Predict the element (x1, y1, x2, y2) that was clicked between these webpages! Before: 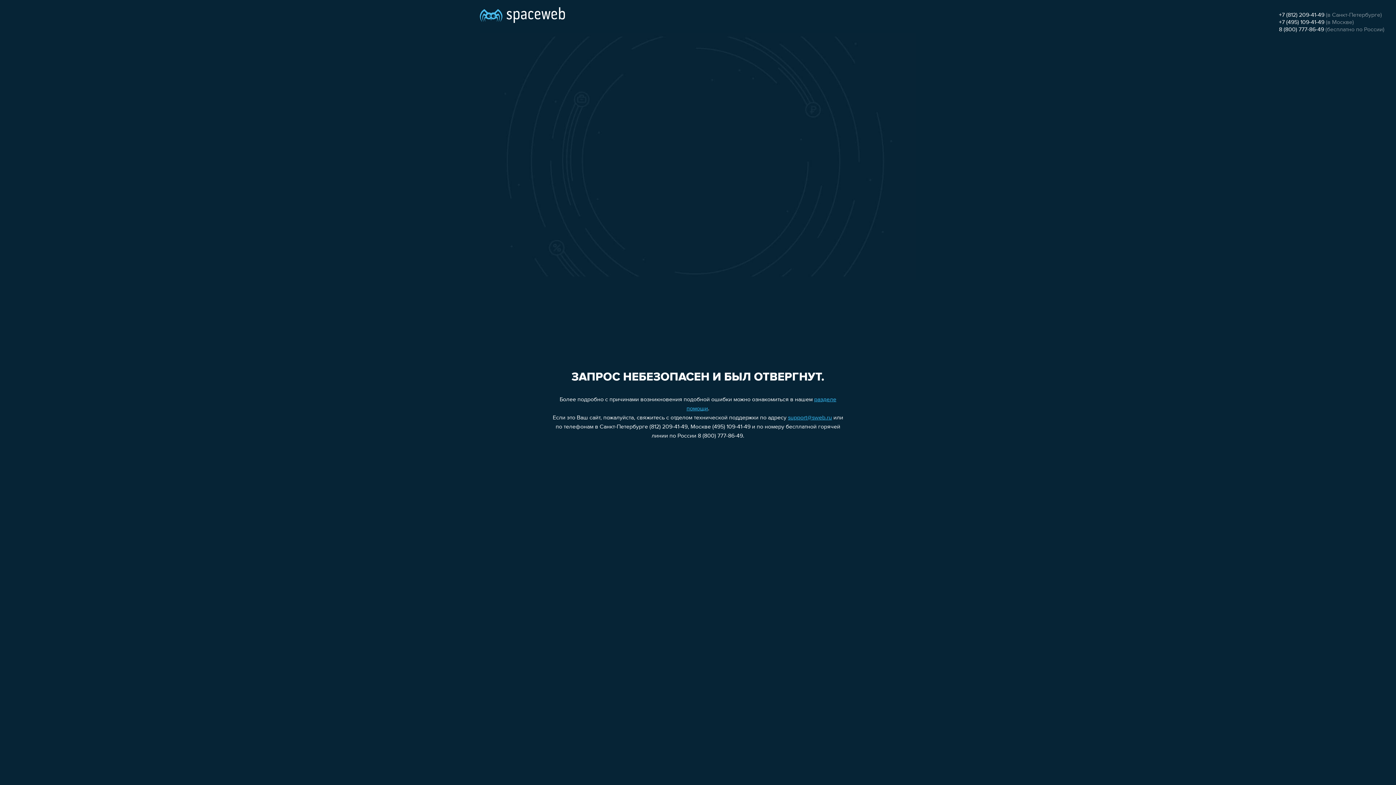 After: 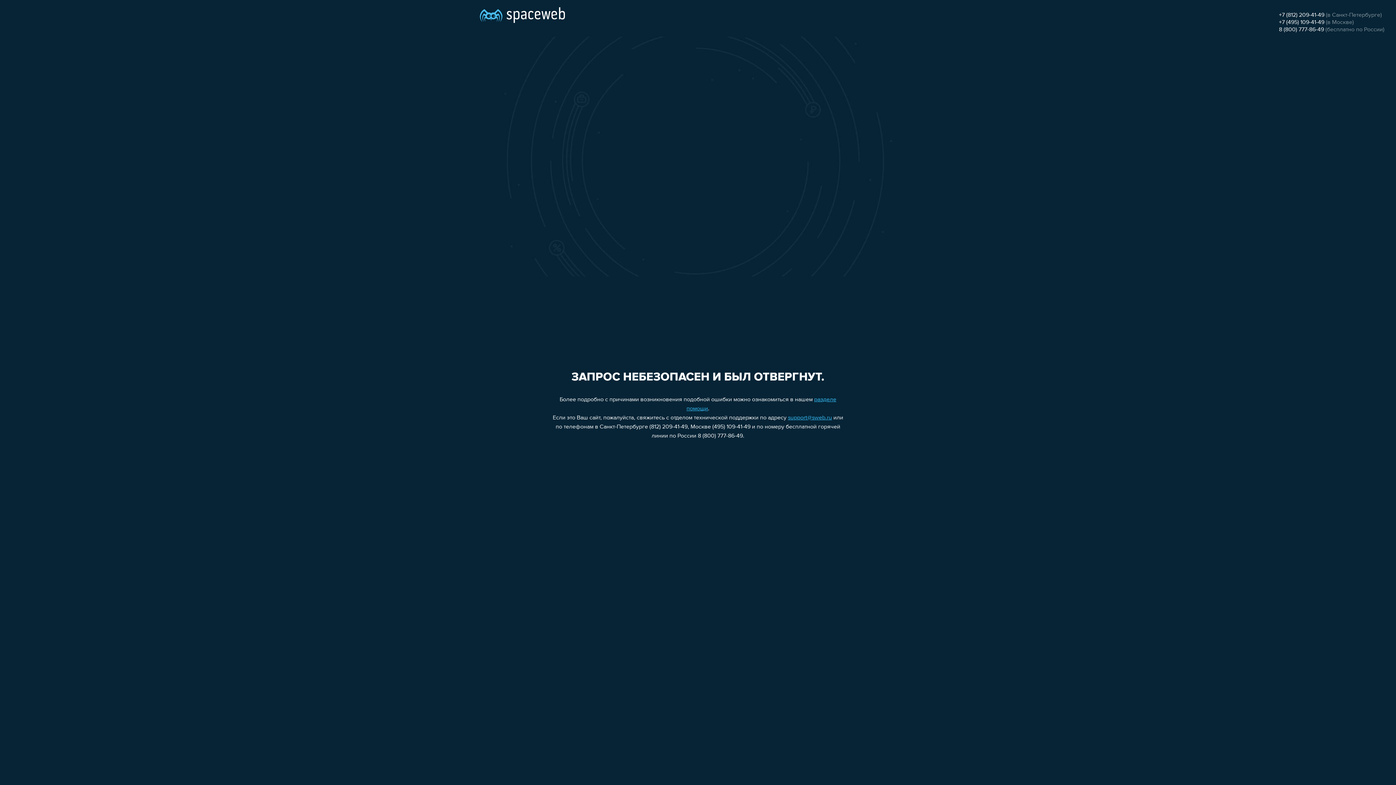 Action: label: +7 (495) 109-41-49 bbox: (1279, 19, 1324, 25)